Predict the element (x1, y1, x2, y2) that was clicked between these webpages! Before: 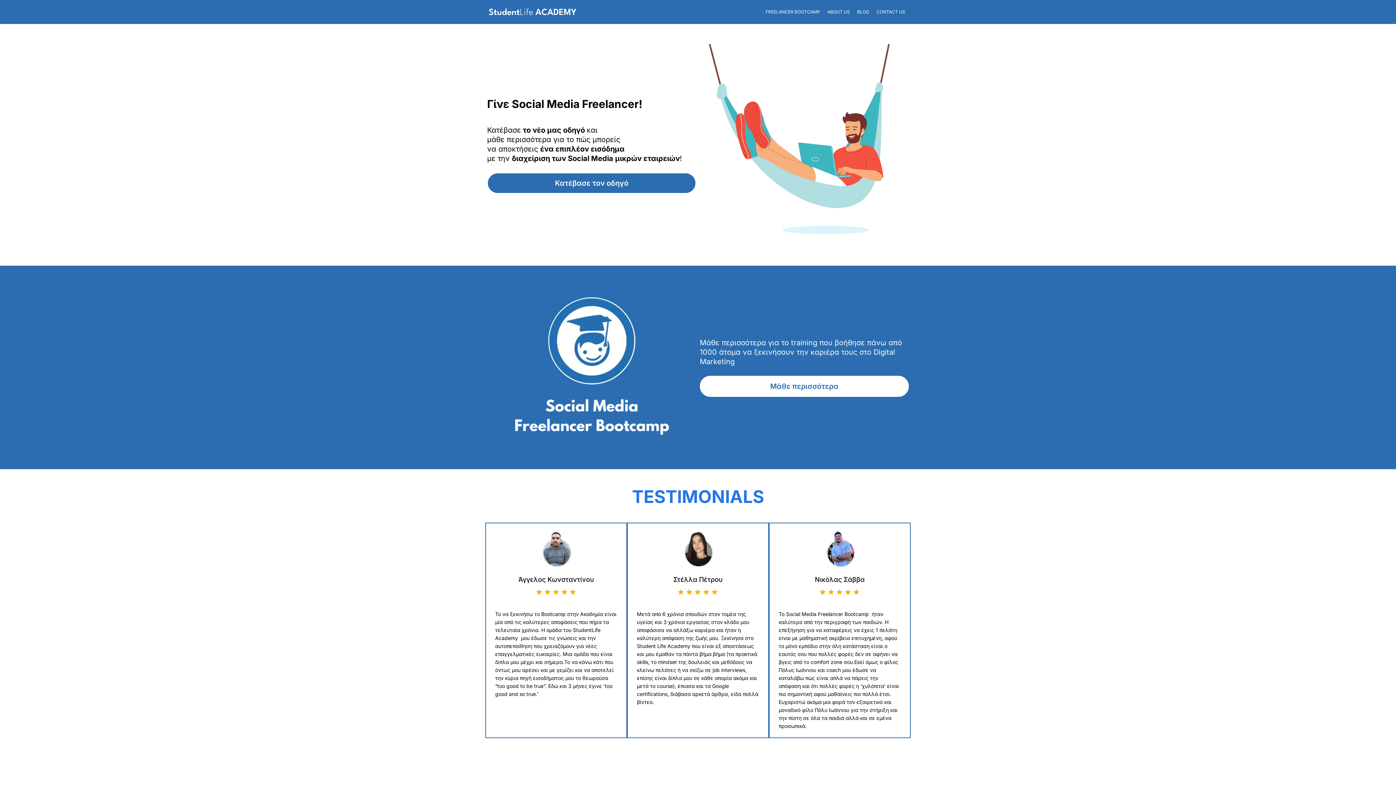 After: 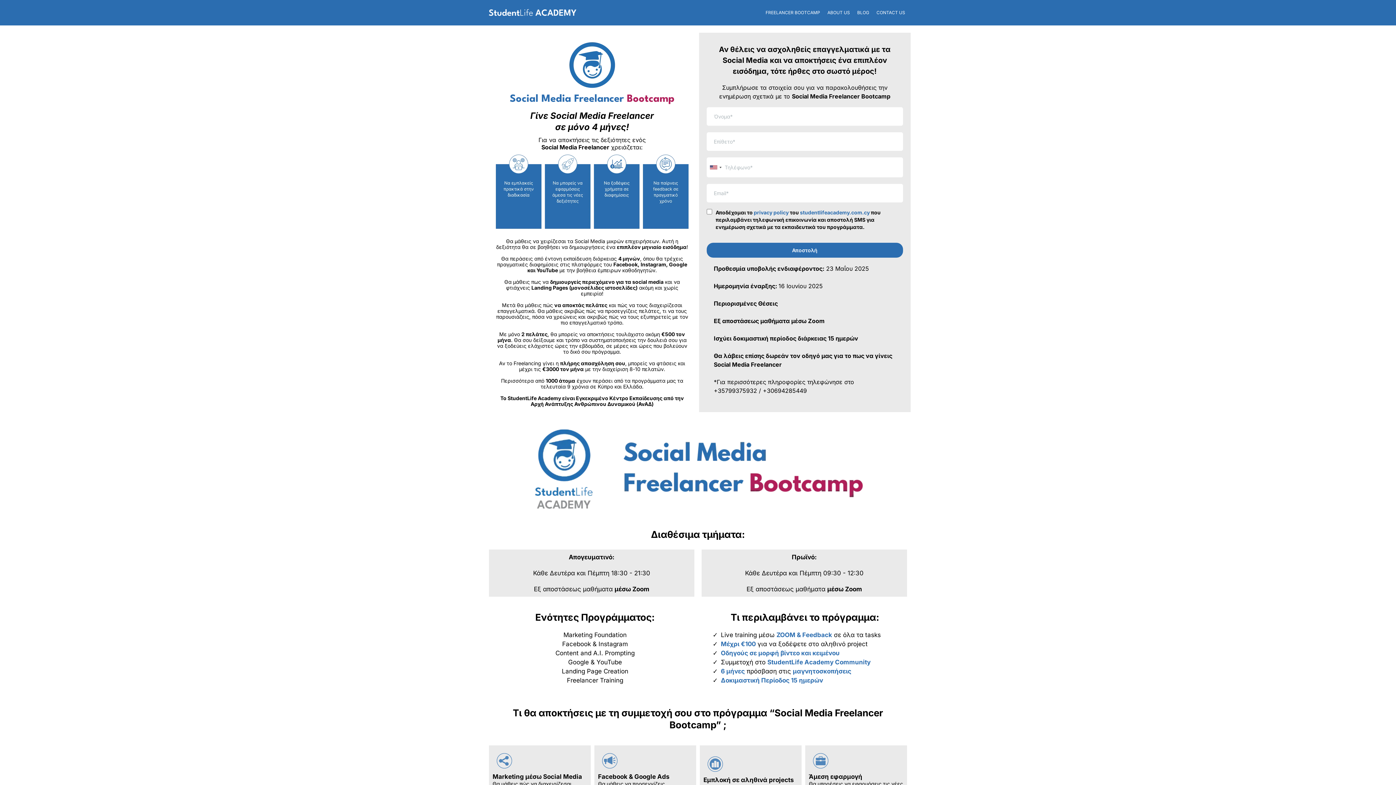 Action: label: Μάθε περισσότερα  bbox: (700, 375, 909, 396)